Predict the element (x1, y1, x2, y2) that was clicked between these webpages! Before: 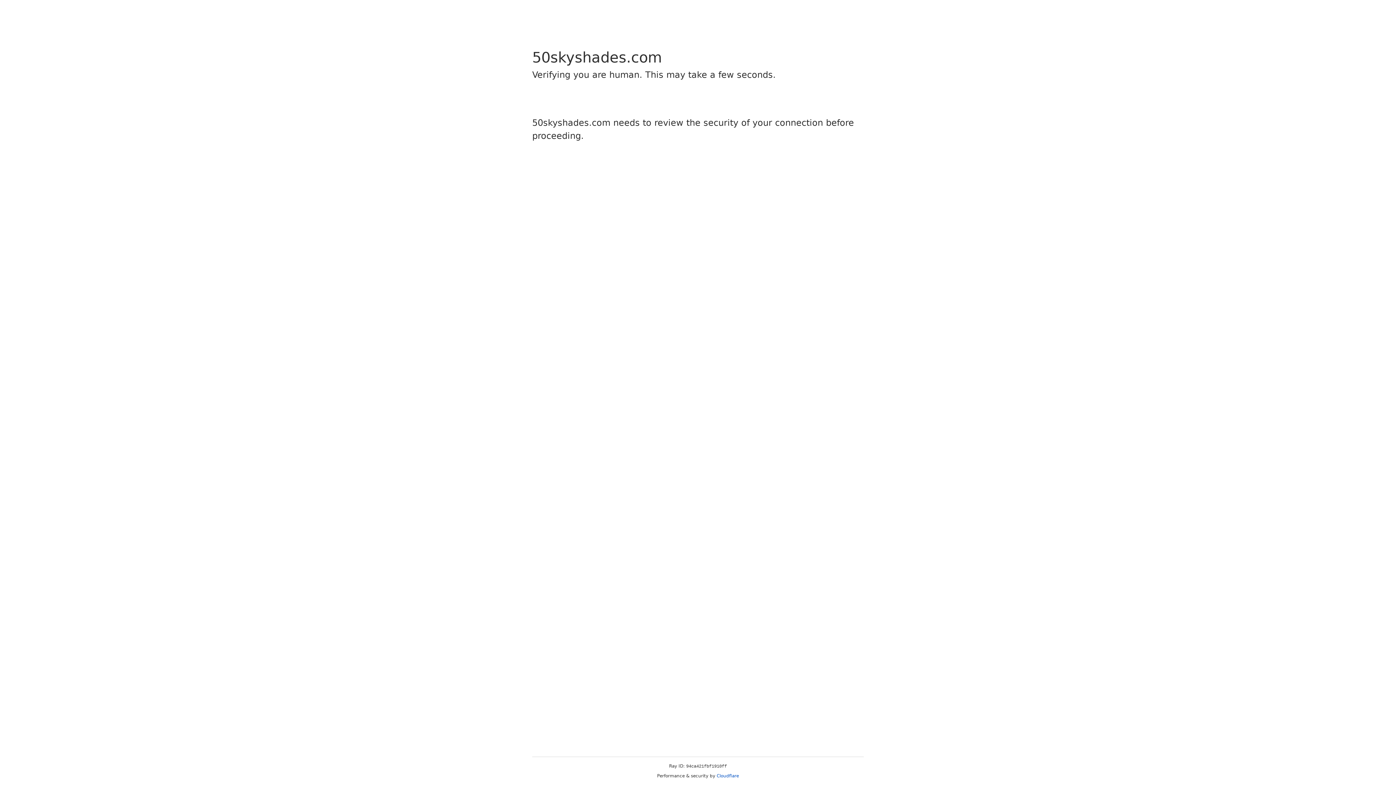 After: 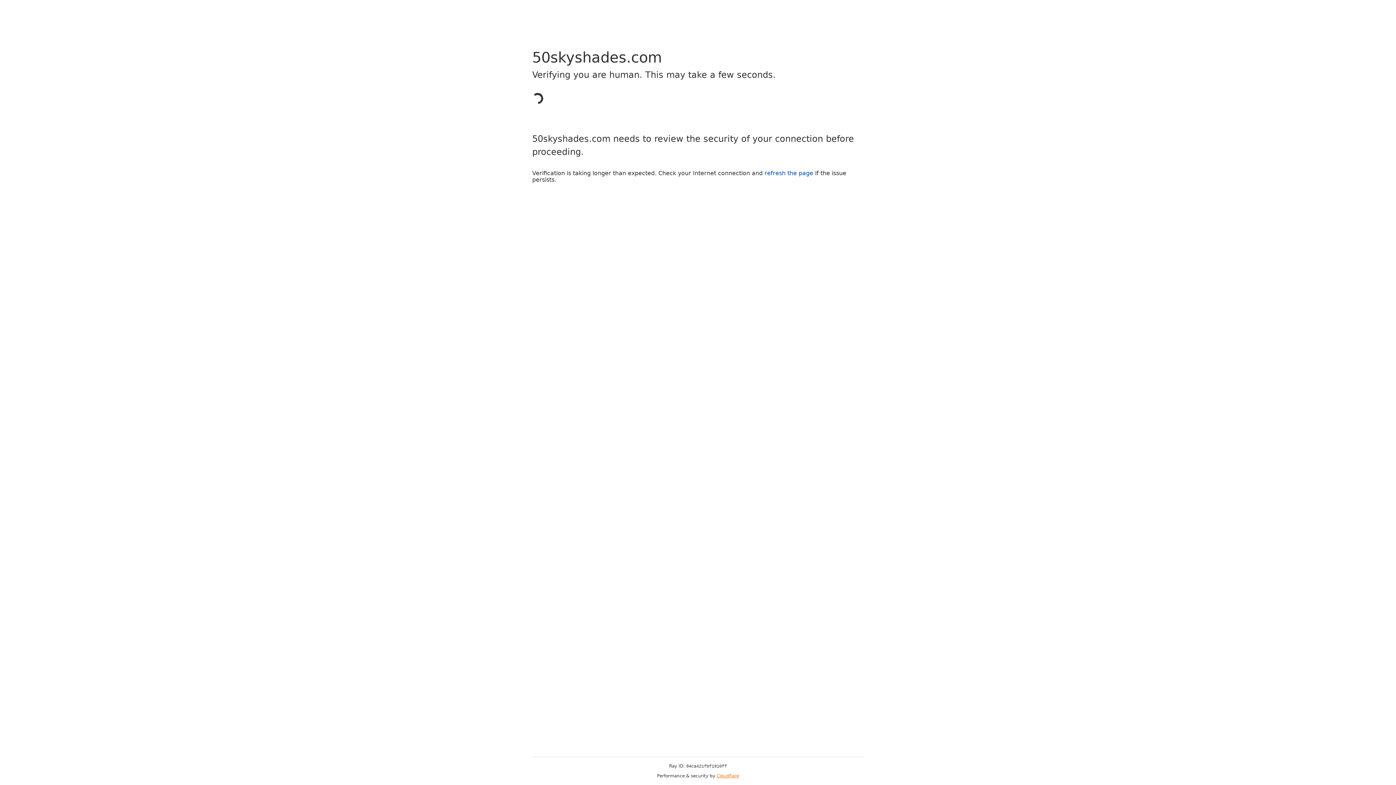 Action: bbox: (716, 773, 739, 778) label: Cloudflare